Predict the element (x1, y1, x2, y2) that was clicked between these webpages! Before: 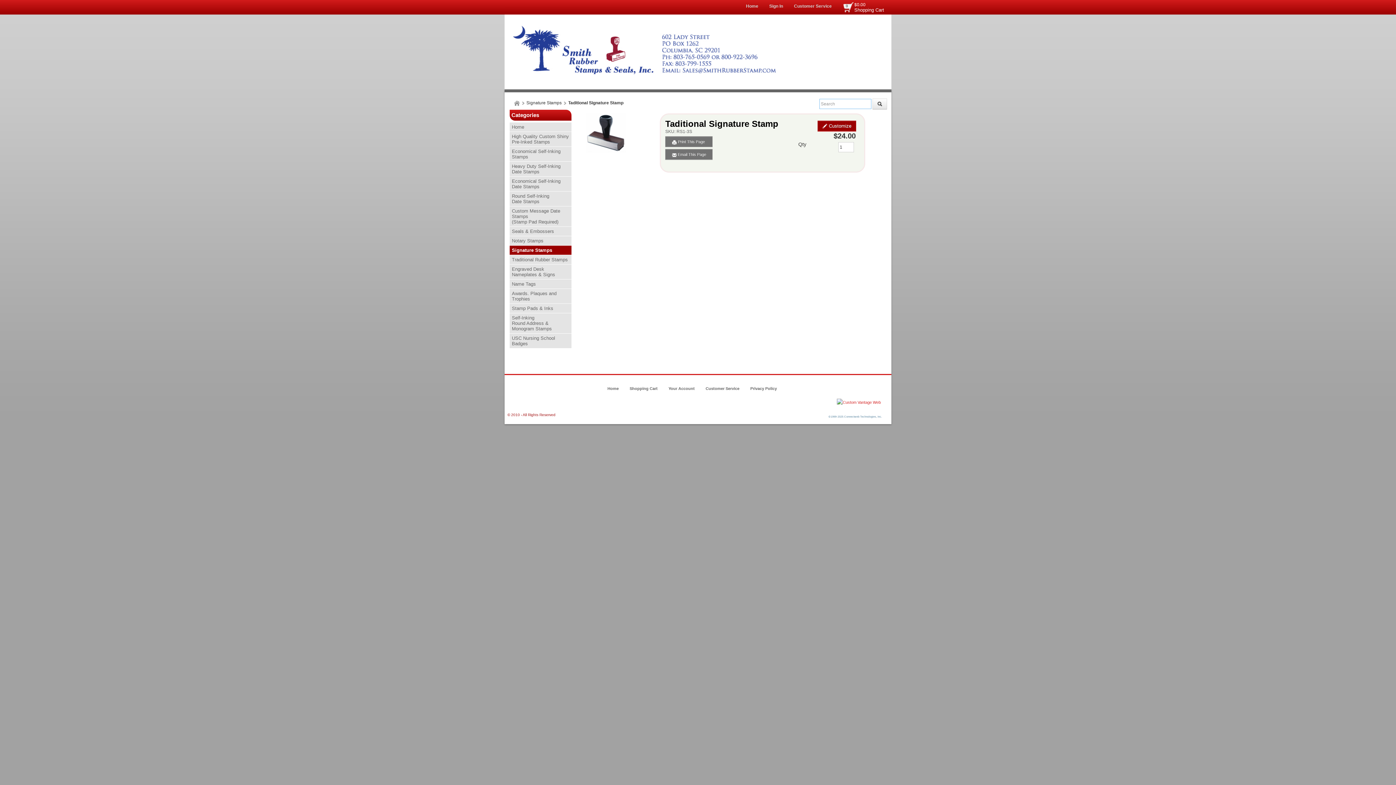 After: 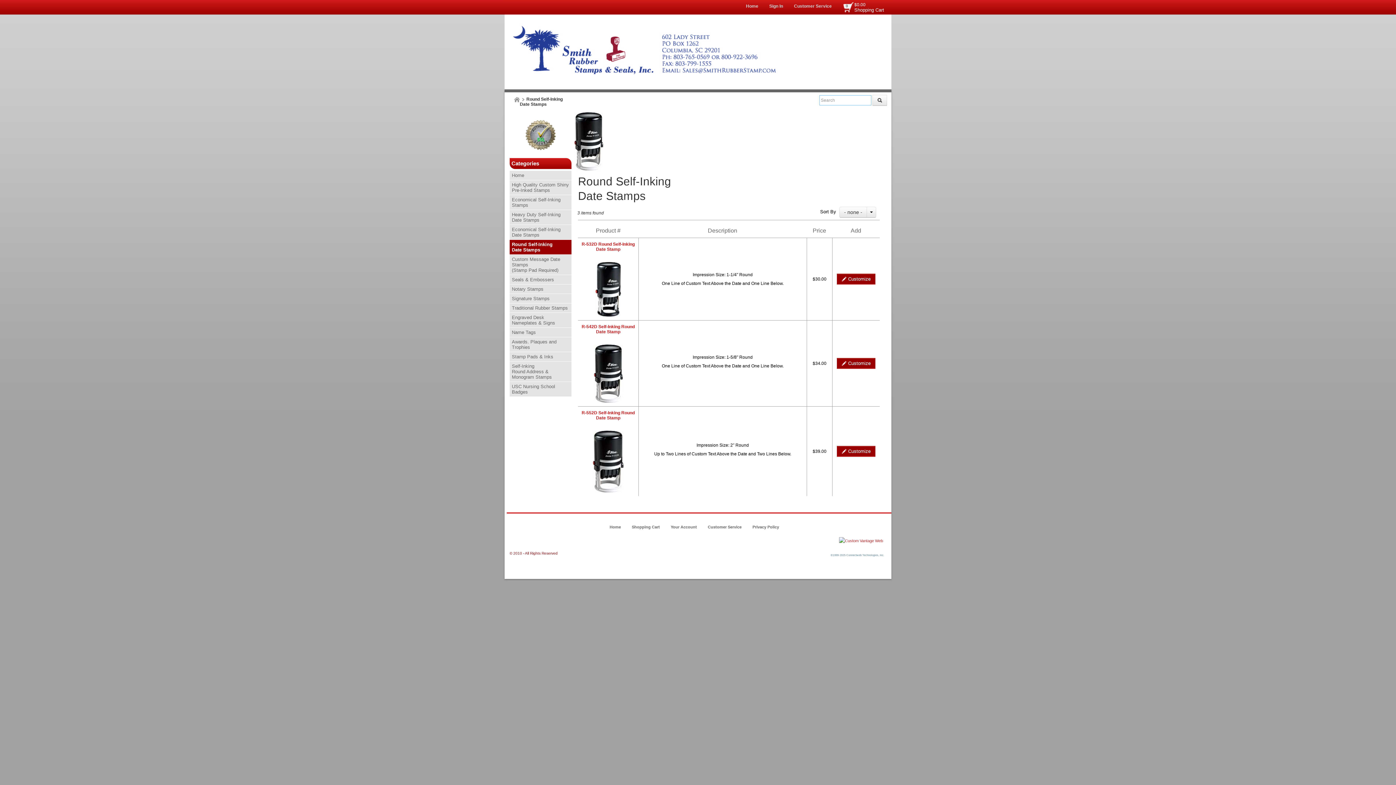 Action: bbox: (509, 191, 571, 206) label: Round Self-Inking
Date Stamps